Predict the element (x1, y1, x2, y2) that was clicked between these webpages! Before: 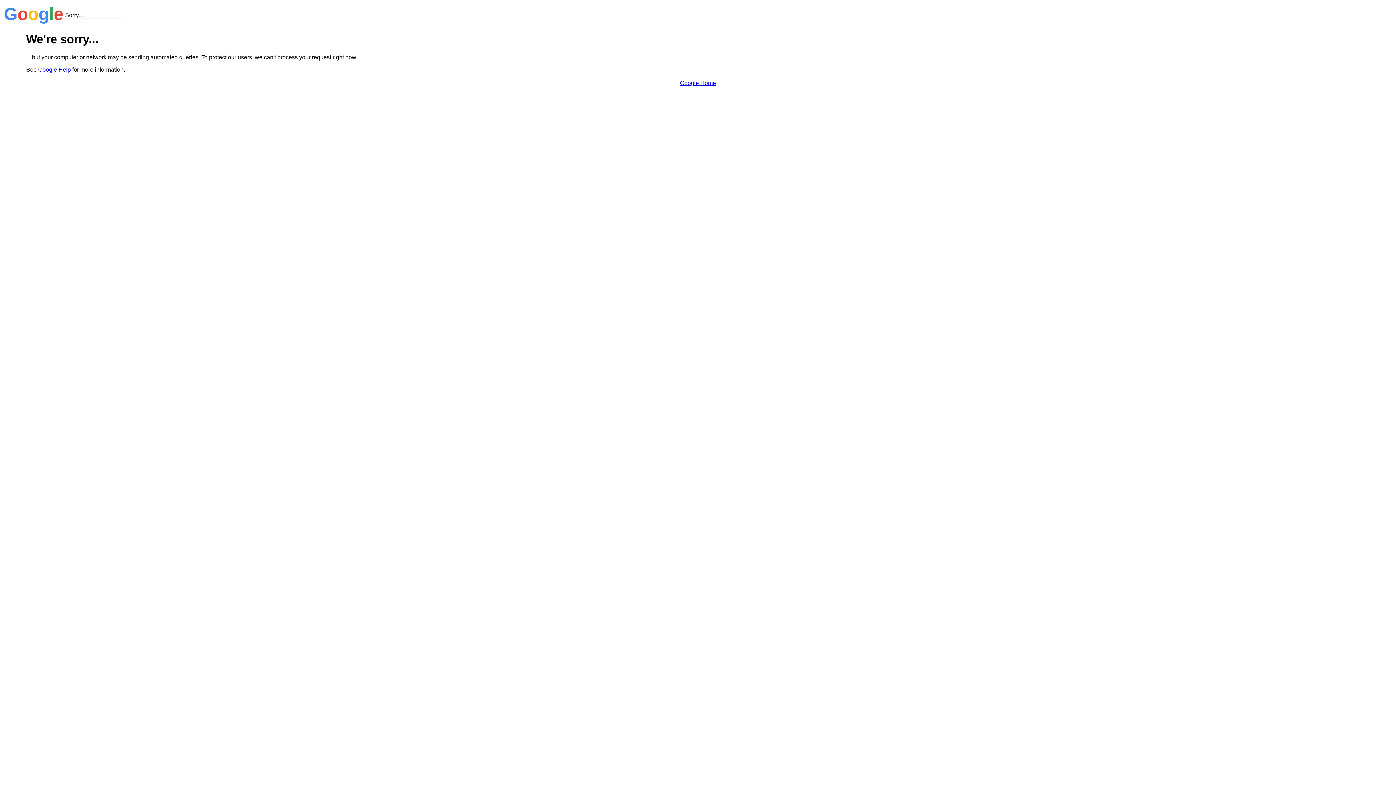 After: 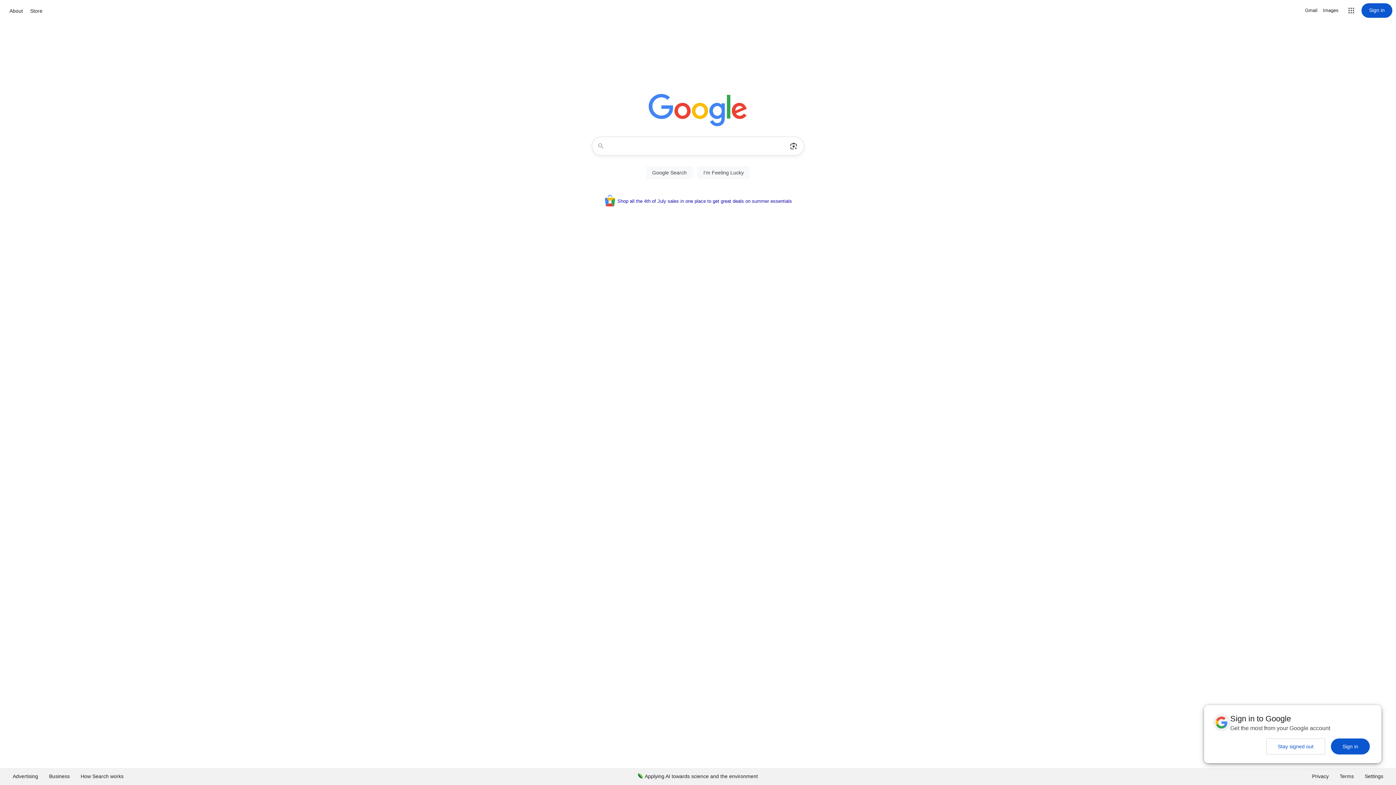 Action: bbox: (680, 79, 716, 86) label: Google Home